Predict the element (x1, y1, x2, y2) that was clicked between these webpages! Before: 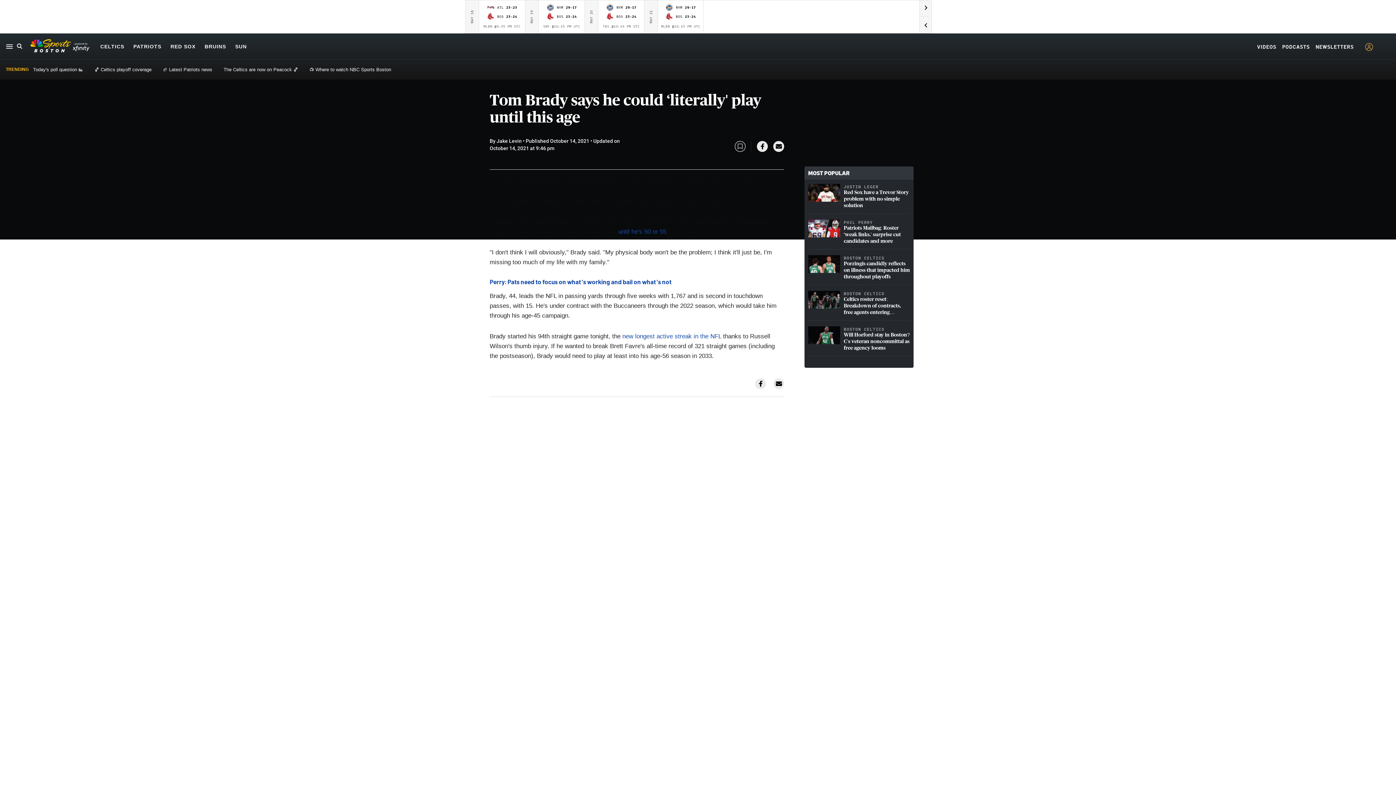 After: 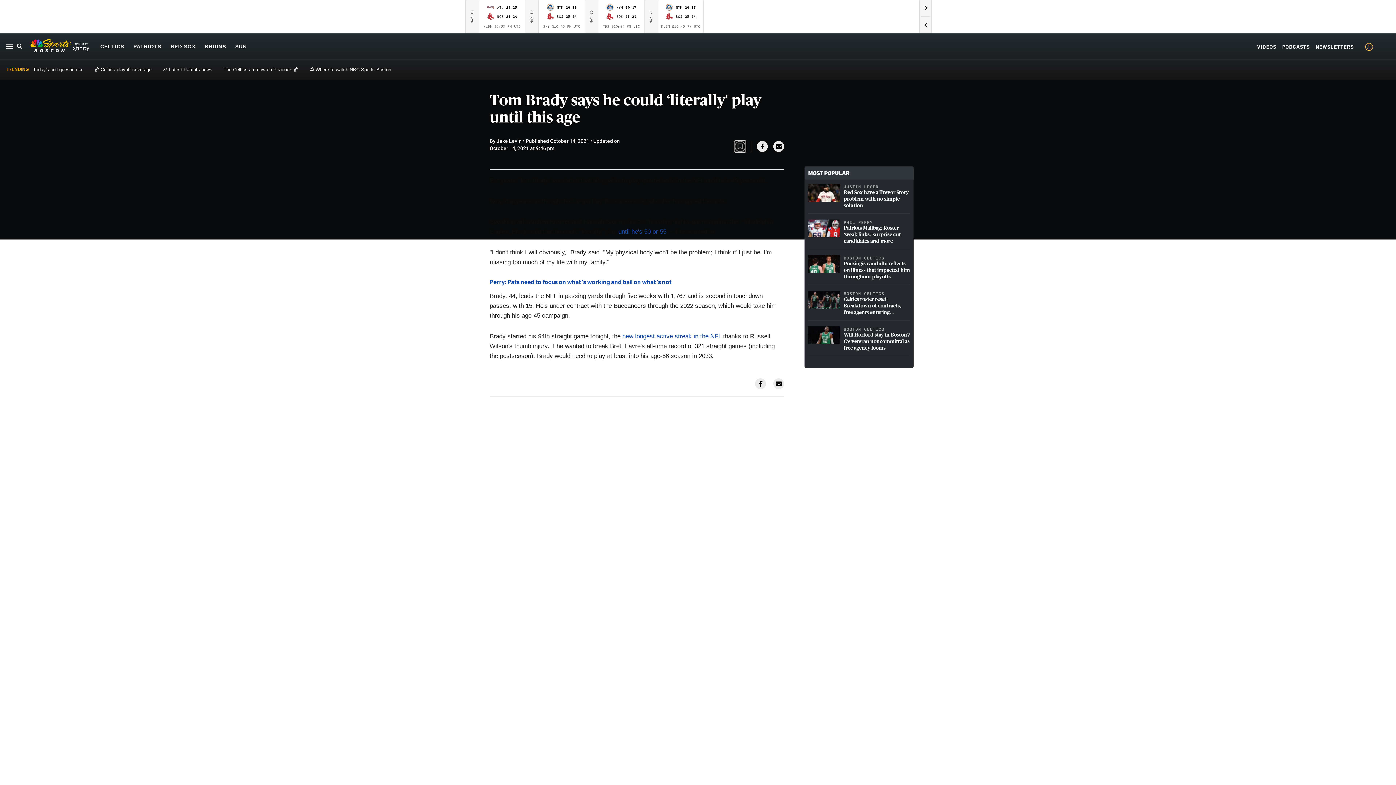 Action: bbox: (734, 141, 745, 152) label: BOOKMARKER